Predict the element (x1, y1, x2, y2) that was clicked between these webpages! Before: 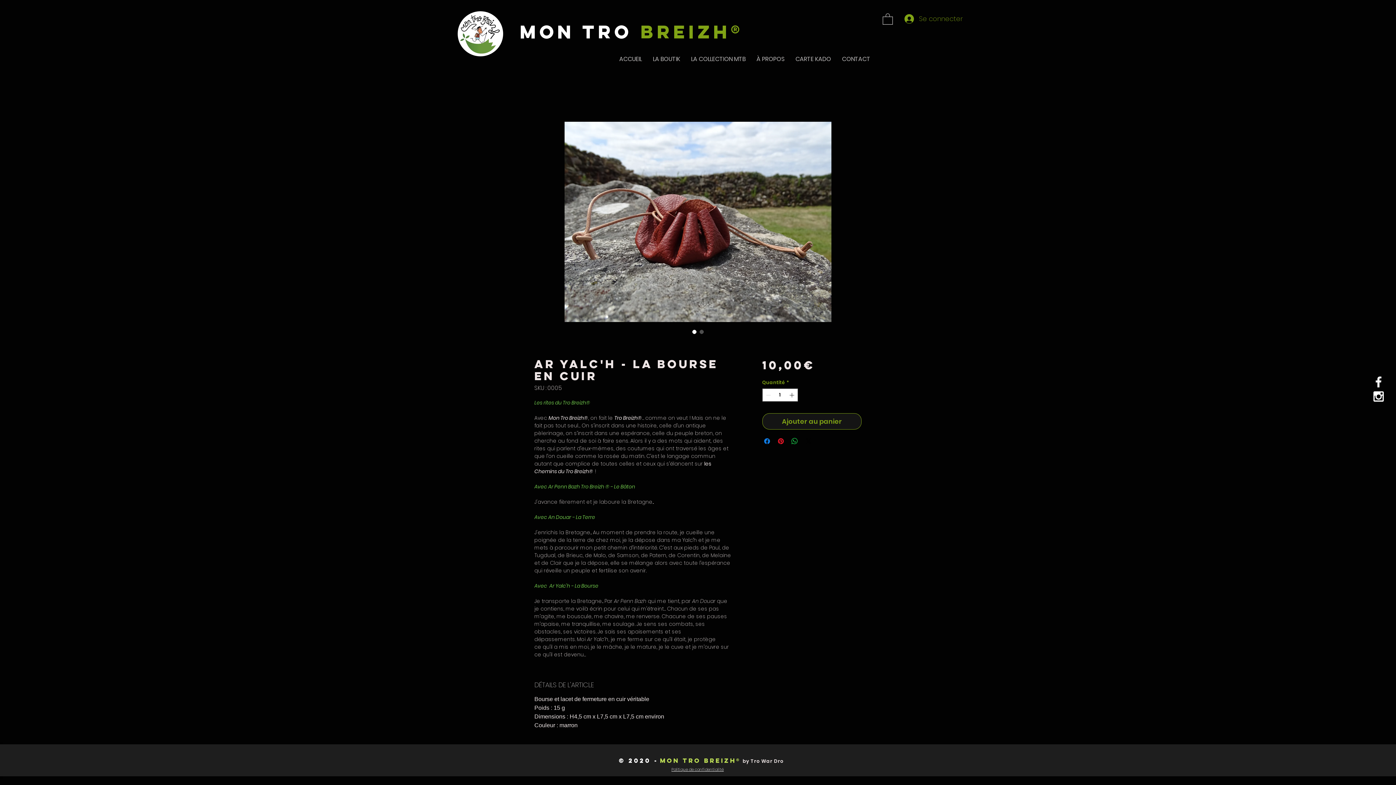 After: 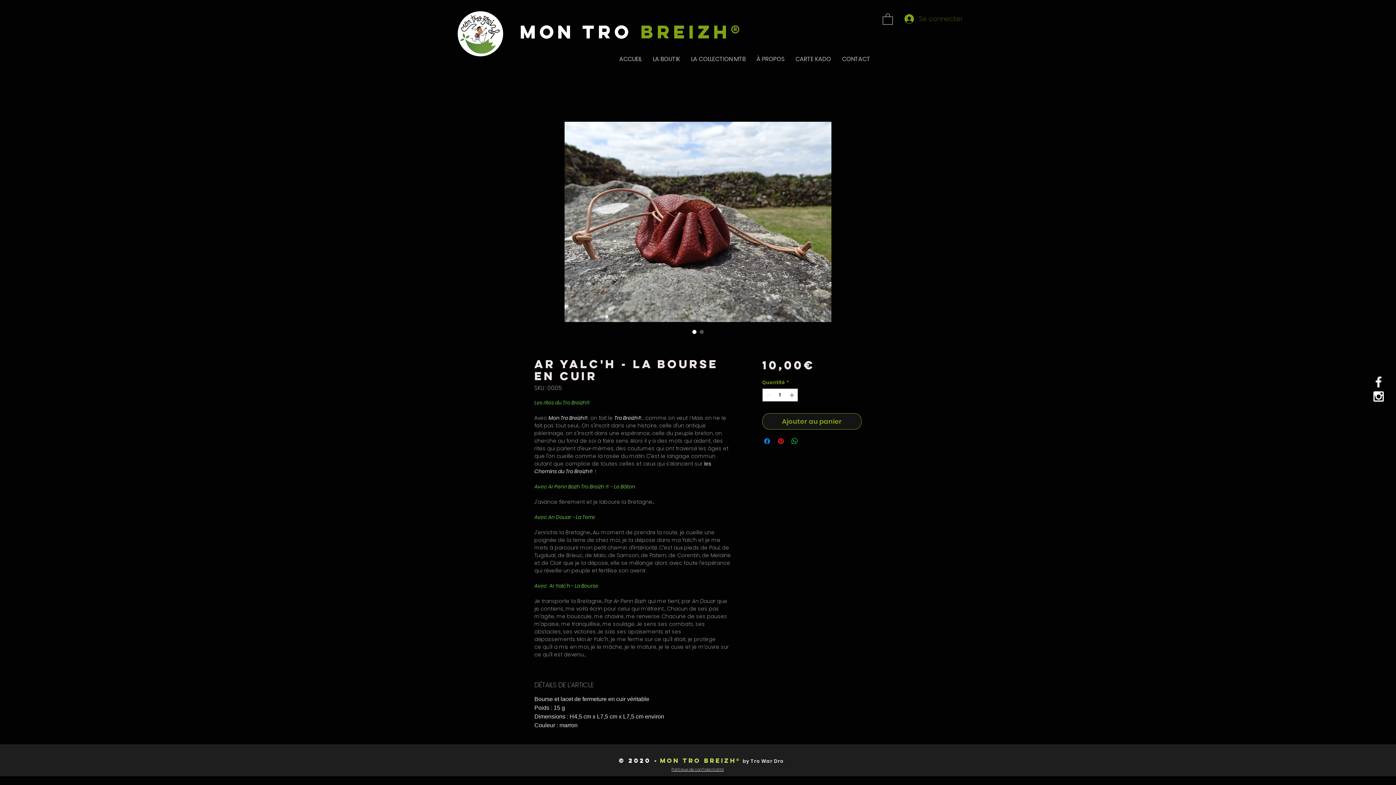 Action: label: Se connecter bbox: (899, 11, 943, 25)